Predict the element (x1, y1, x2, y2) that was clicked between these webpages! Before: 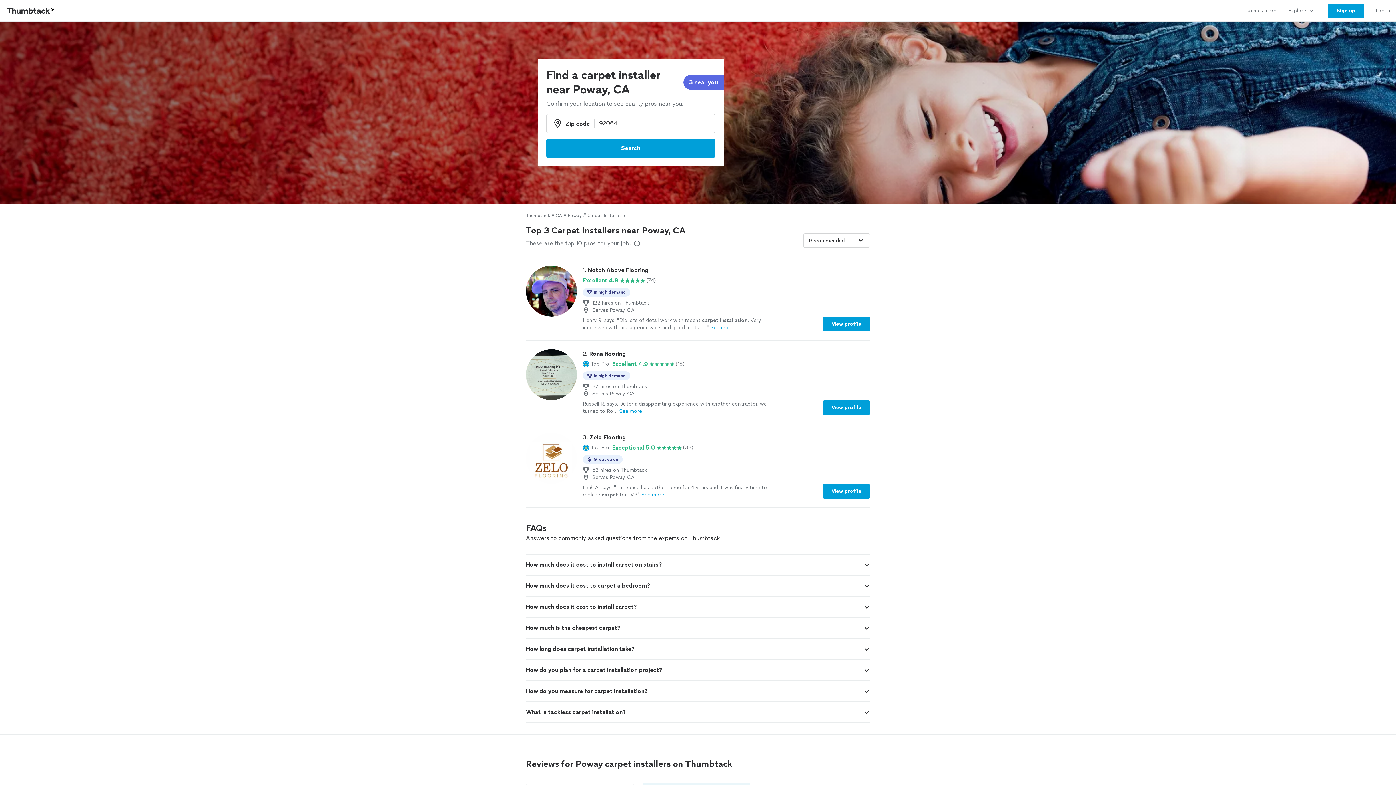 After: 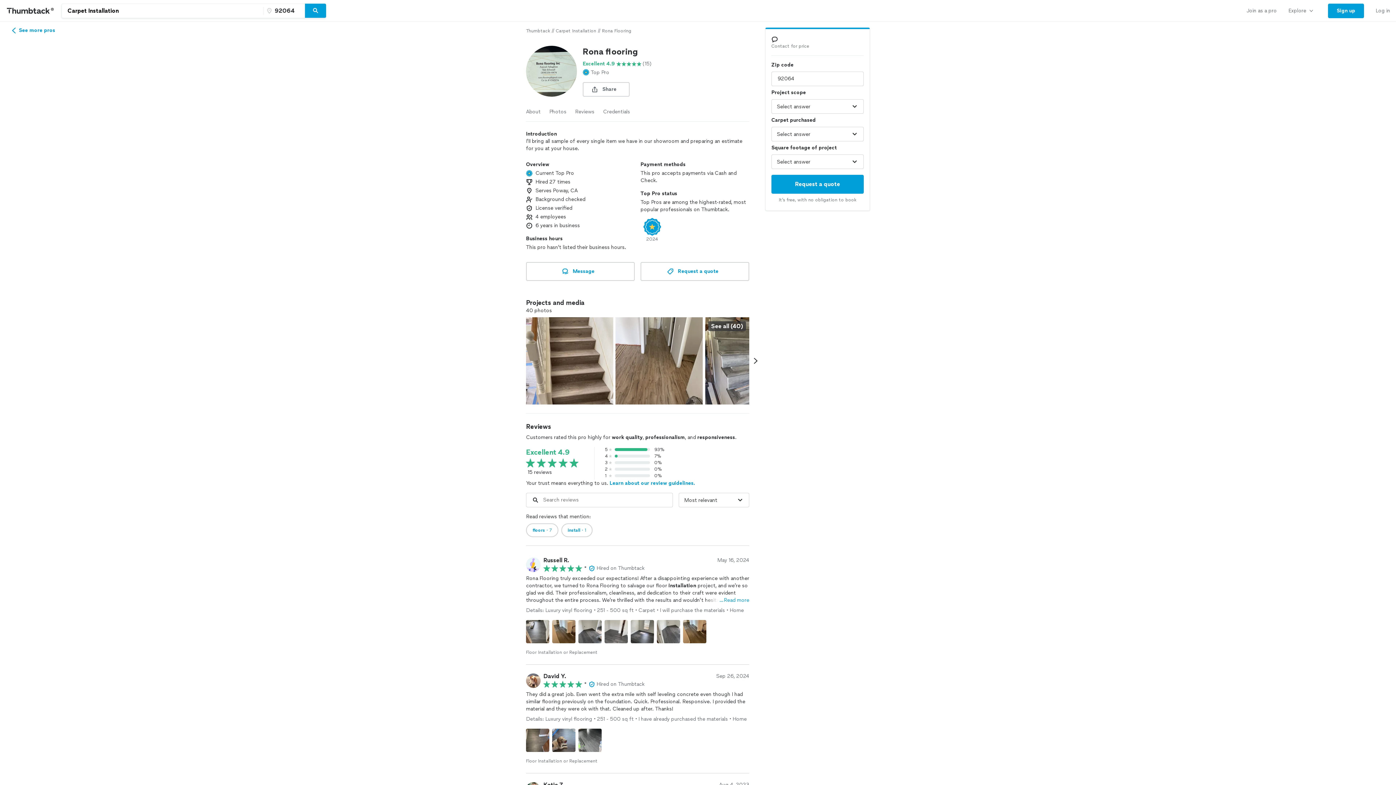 Action: label: View profile bbox: (822, 400, 870, 415)